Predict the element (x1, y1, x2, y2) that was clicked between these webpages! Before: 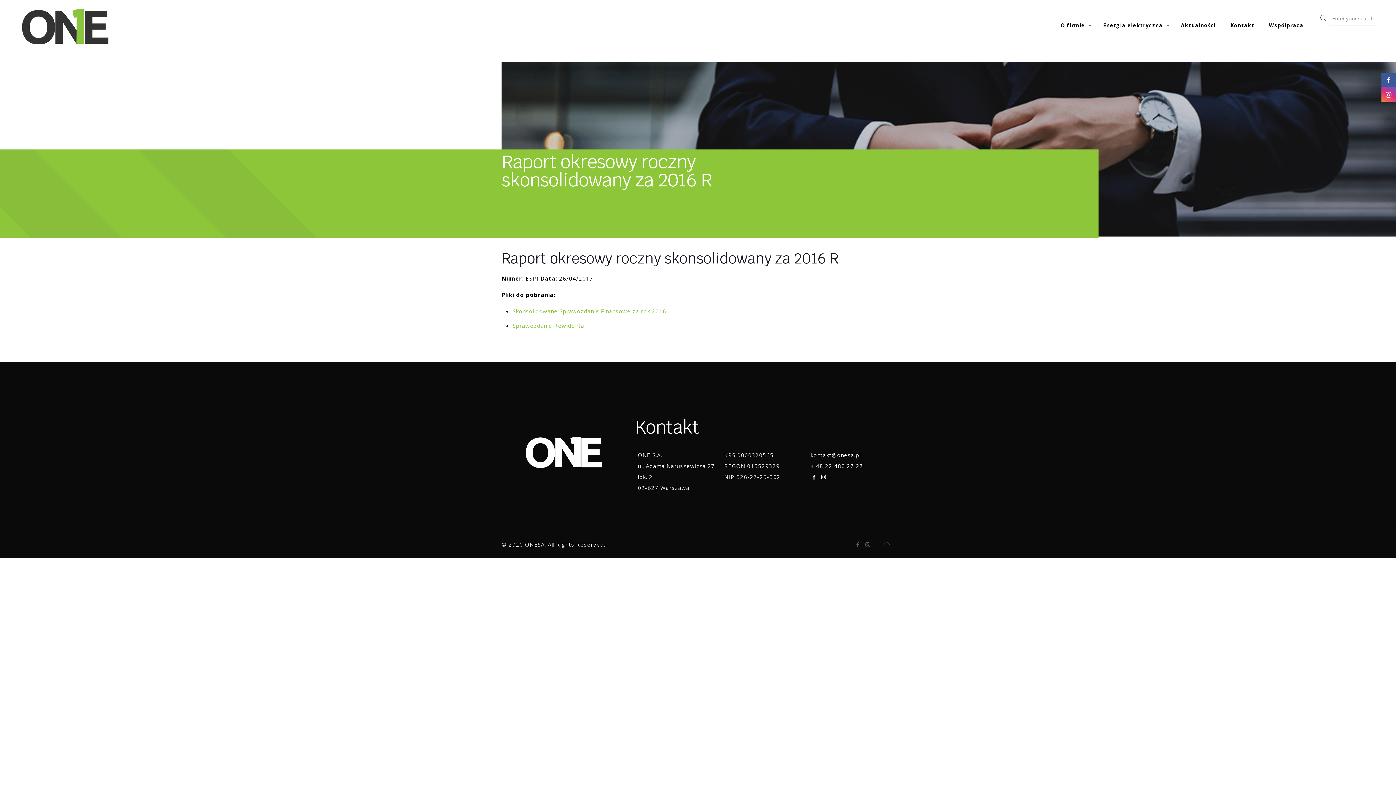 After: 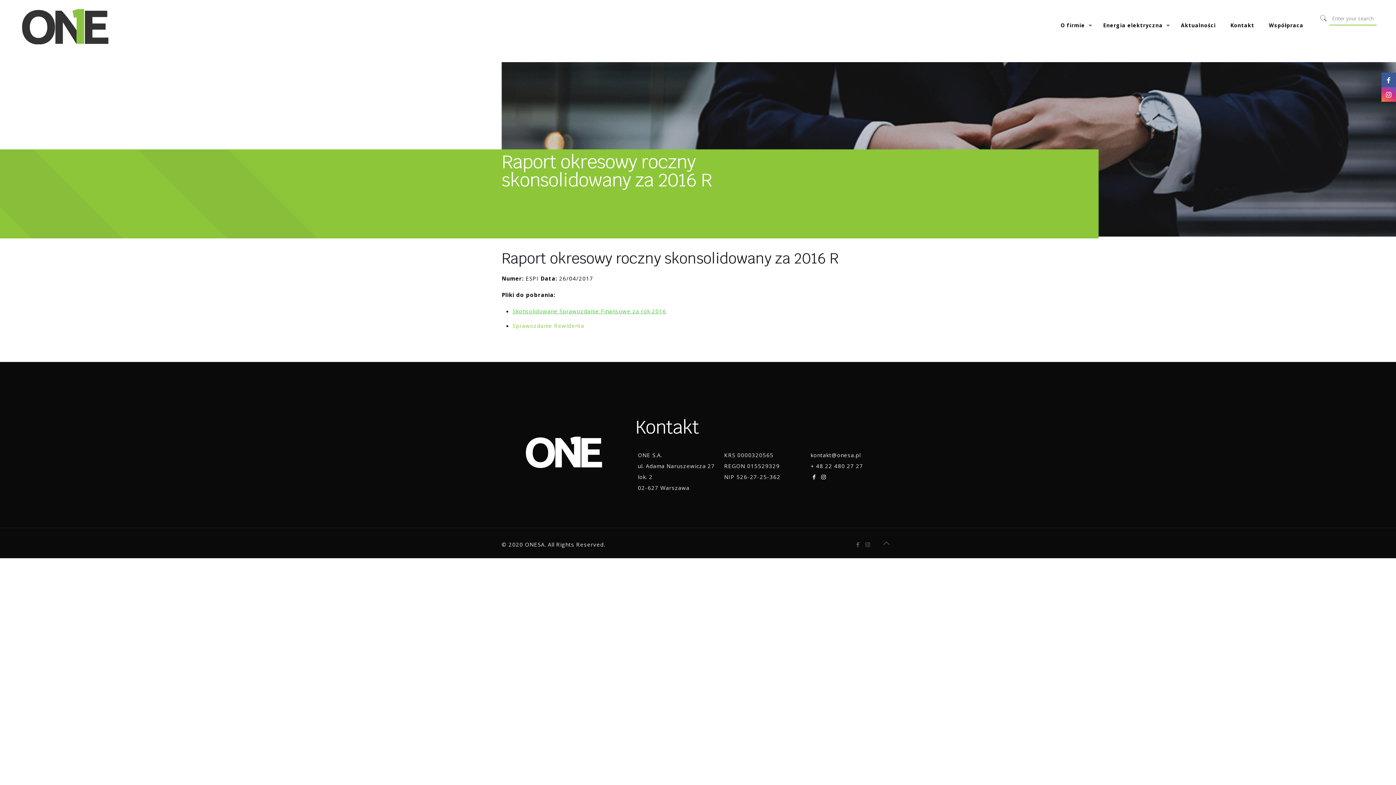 Action: bbox: (512, 307, 666, 314) label: Skonsolidowane Sprawozdanie Finansowe za rok 2016